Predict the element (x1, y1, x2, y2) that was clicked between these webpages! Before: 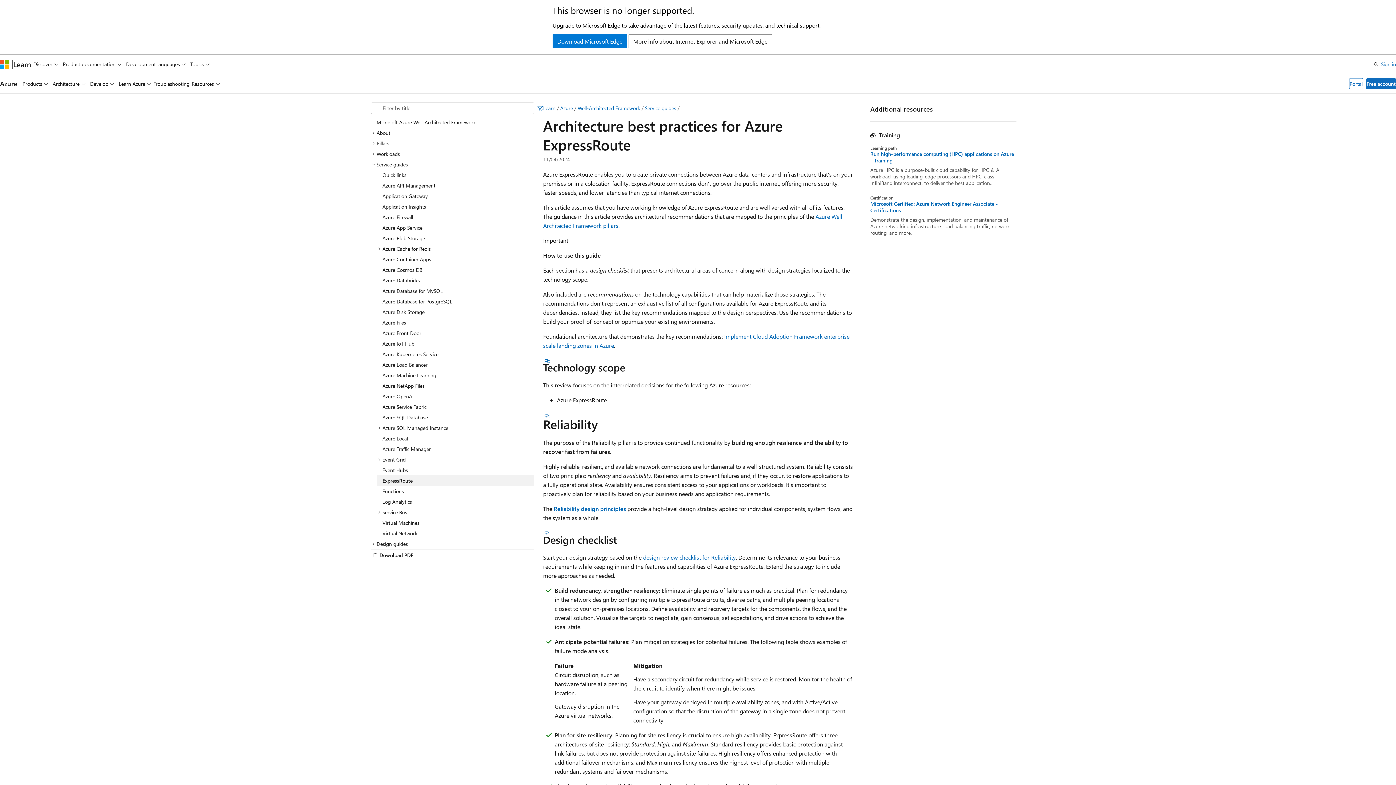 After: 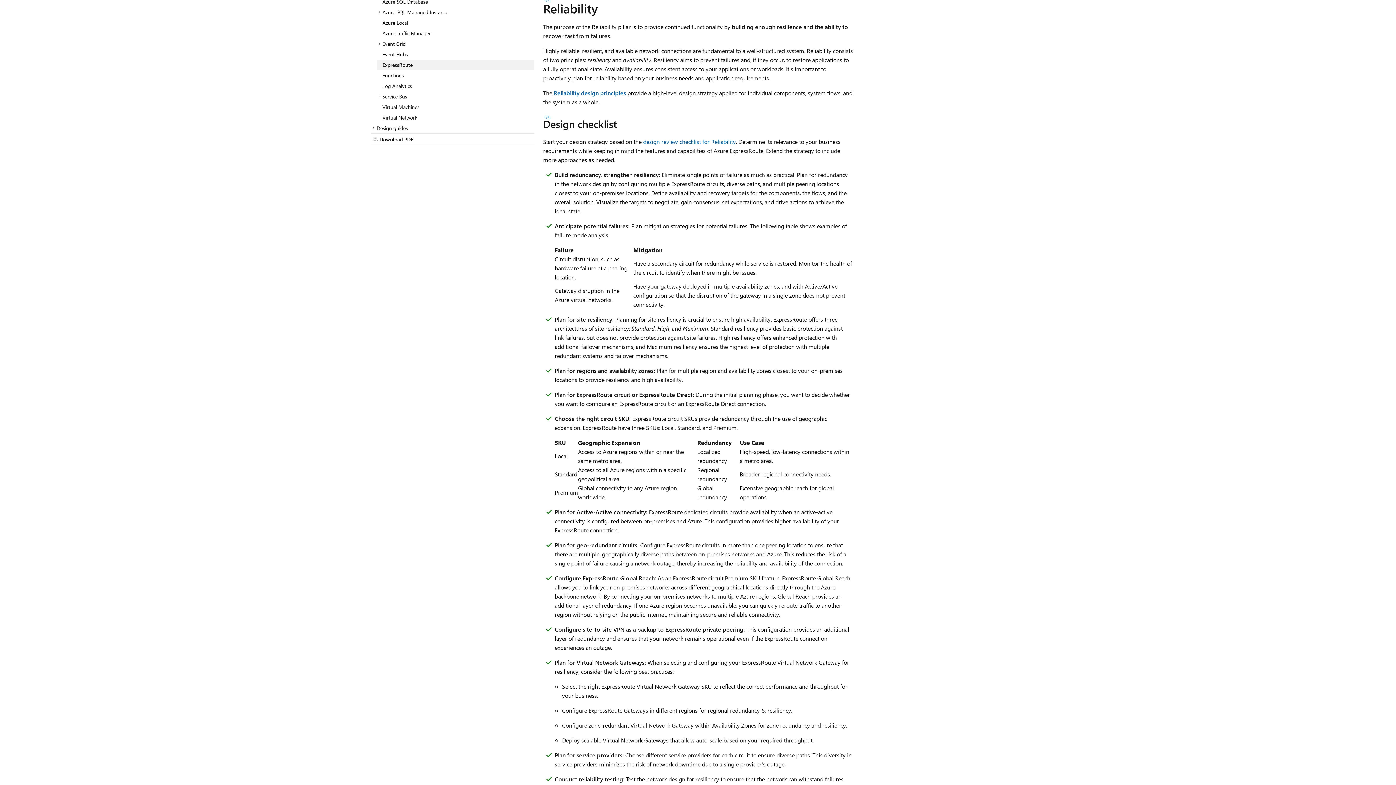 Action: label: Section titled: Reliability bbox: (543, 413, 552, 419)